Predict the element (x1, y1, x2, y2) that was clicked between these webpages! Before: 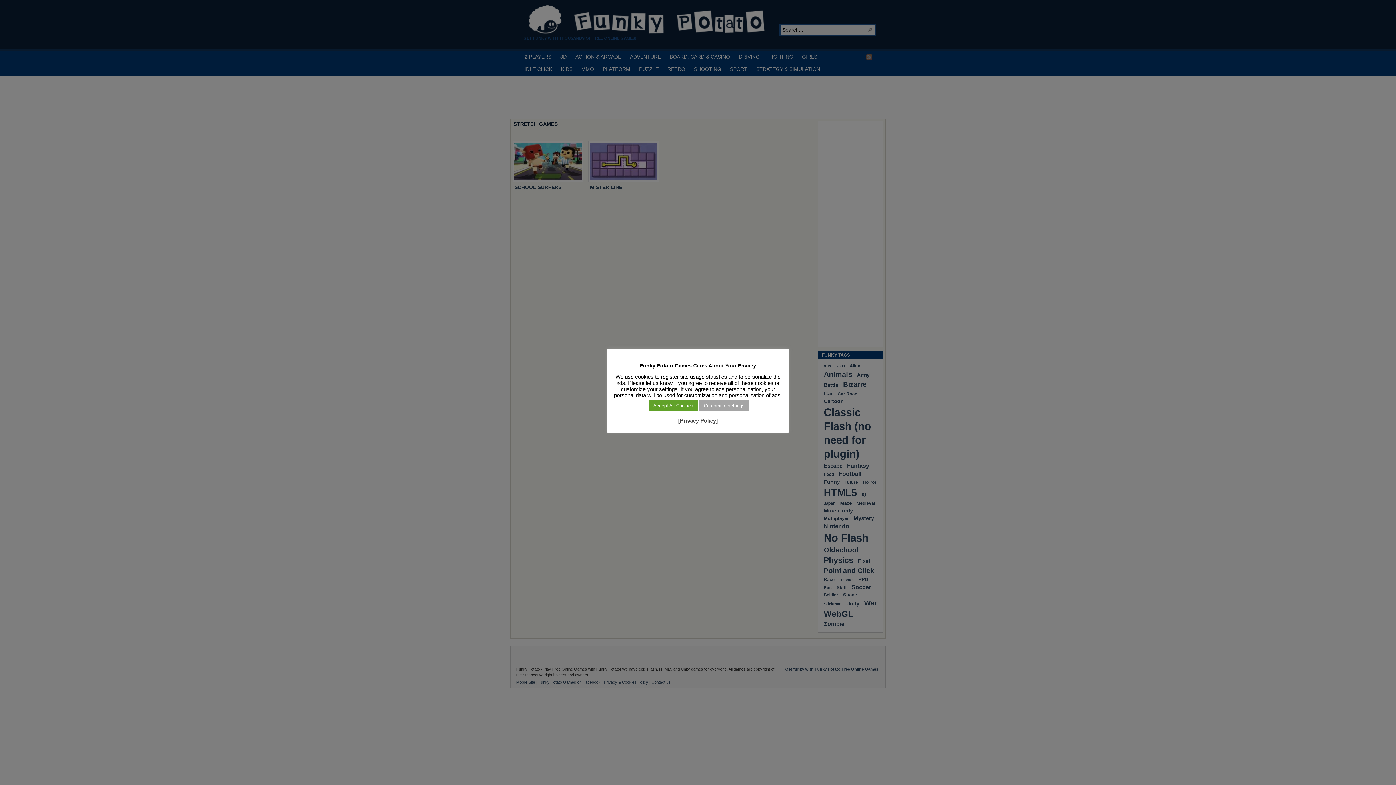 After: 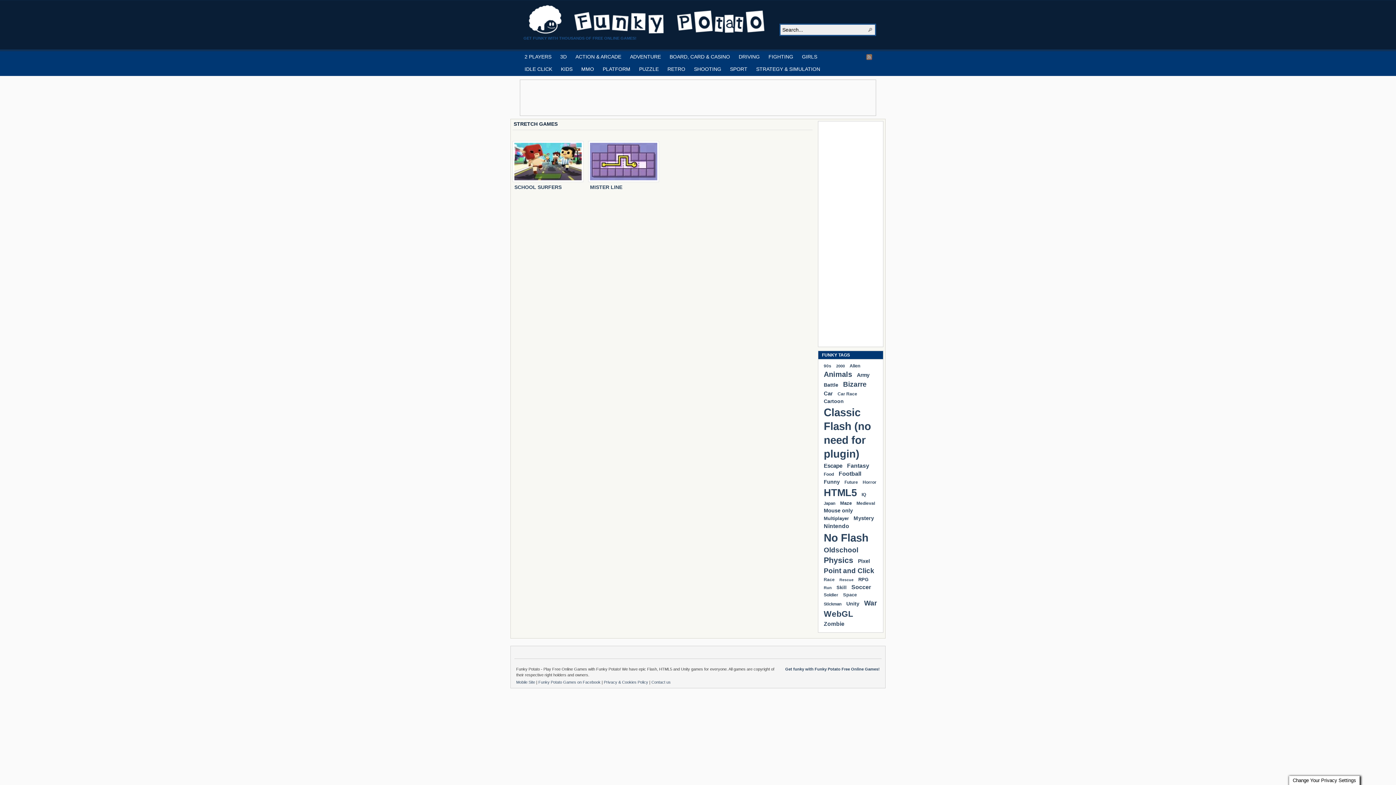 Action: bbox: (649, 400, 697, 411) label: Accept All Cookies